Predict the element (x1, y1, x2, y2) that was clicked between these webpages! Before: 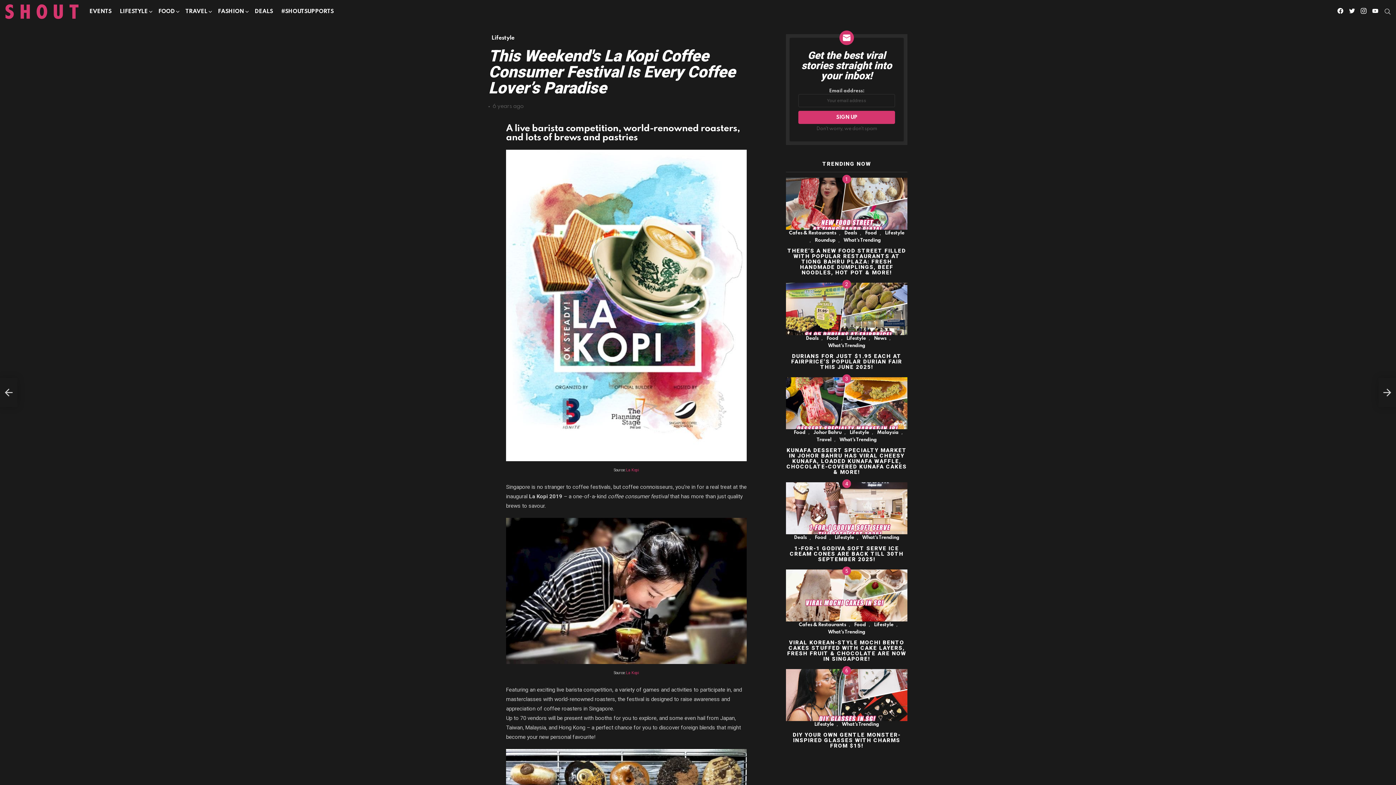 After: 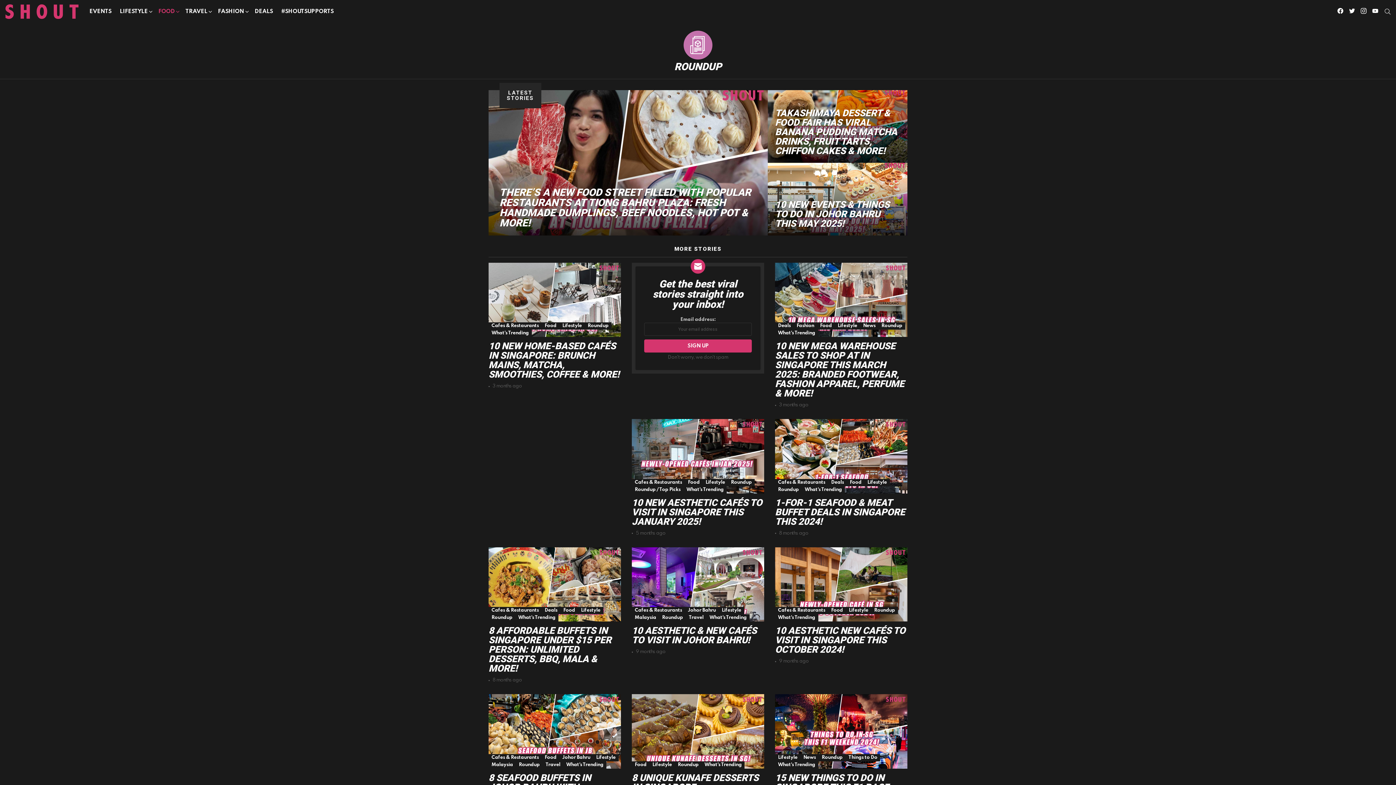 Action: label: Roundup bbox: (811, 237, 838, 244)